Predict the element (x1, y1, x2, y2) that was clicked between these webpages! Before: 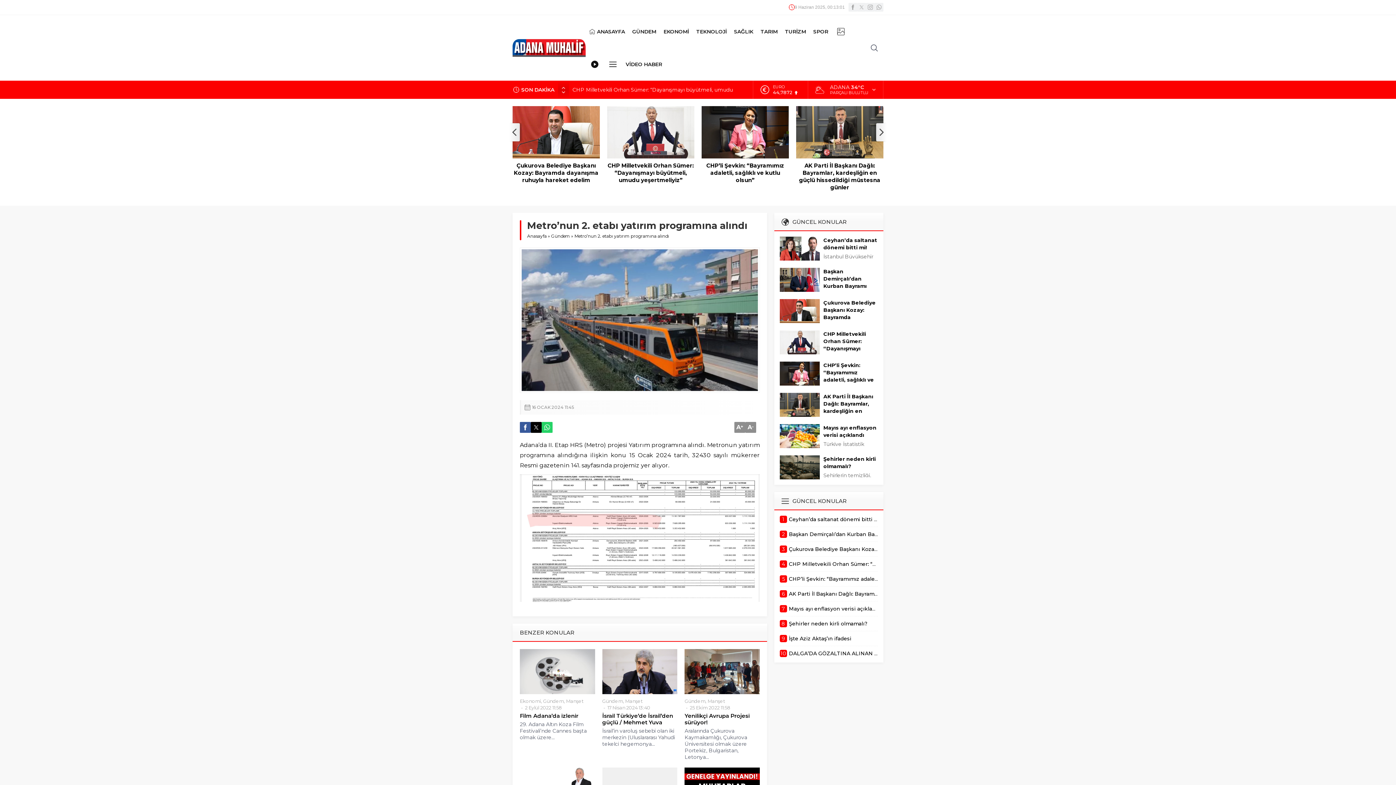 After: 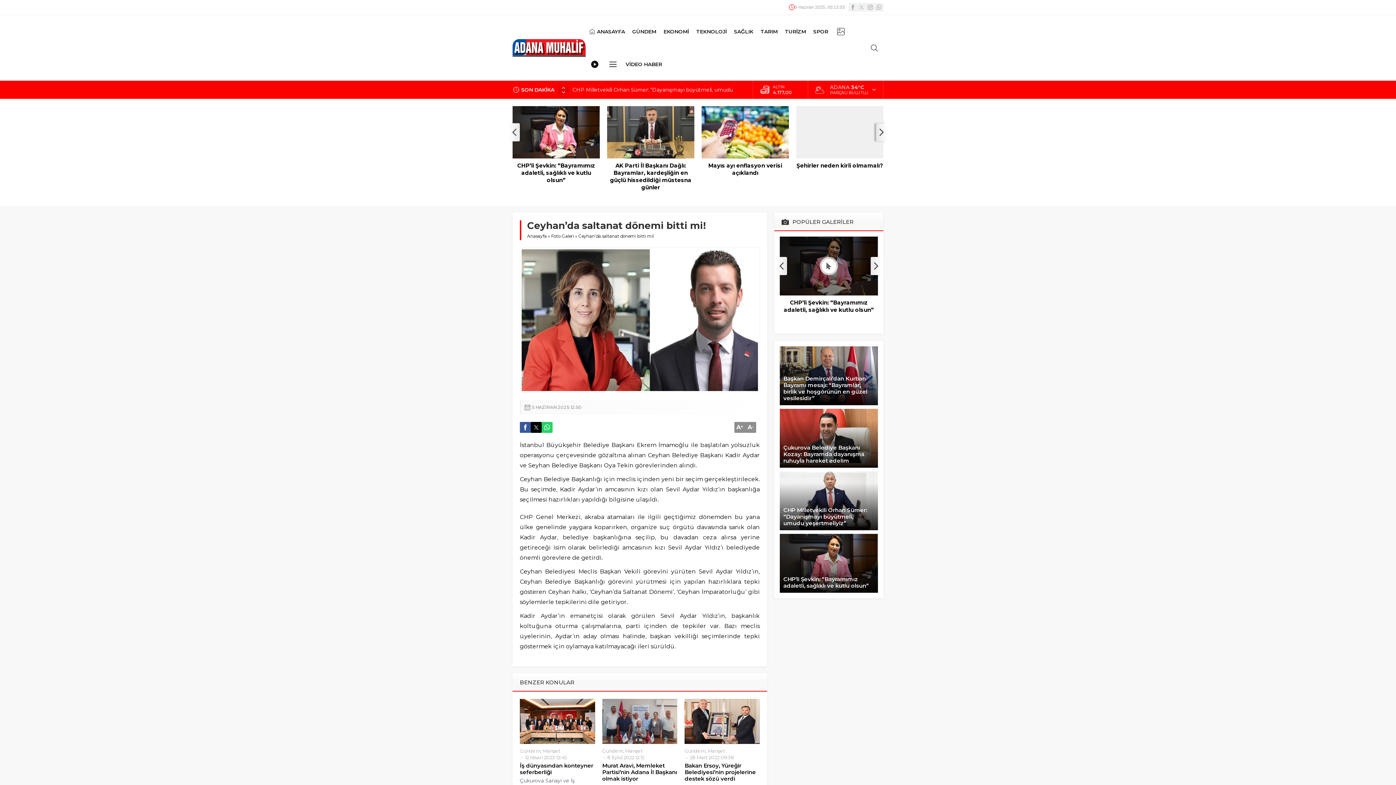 Action: label: Ceyhan’da saltanat dönemi bitti mi! bbox: (823, 236, 878, 251)